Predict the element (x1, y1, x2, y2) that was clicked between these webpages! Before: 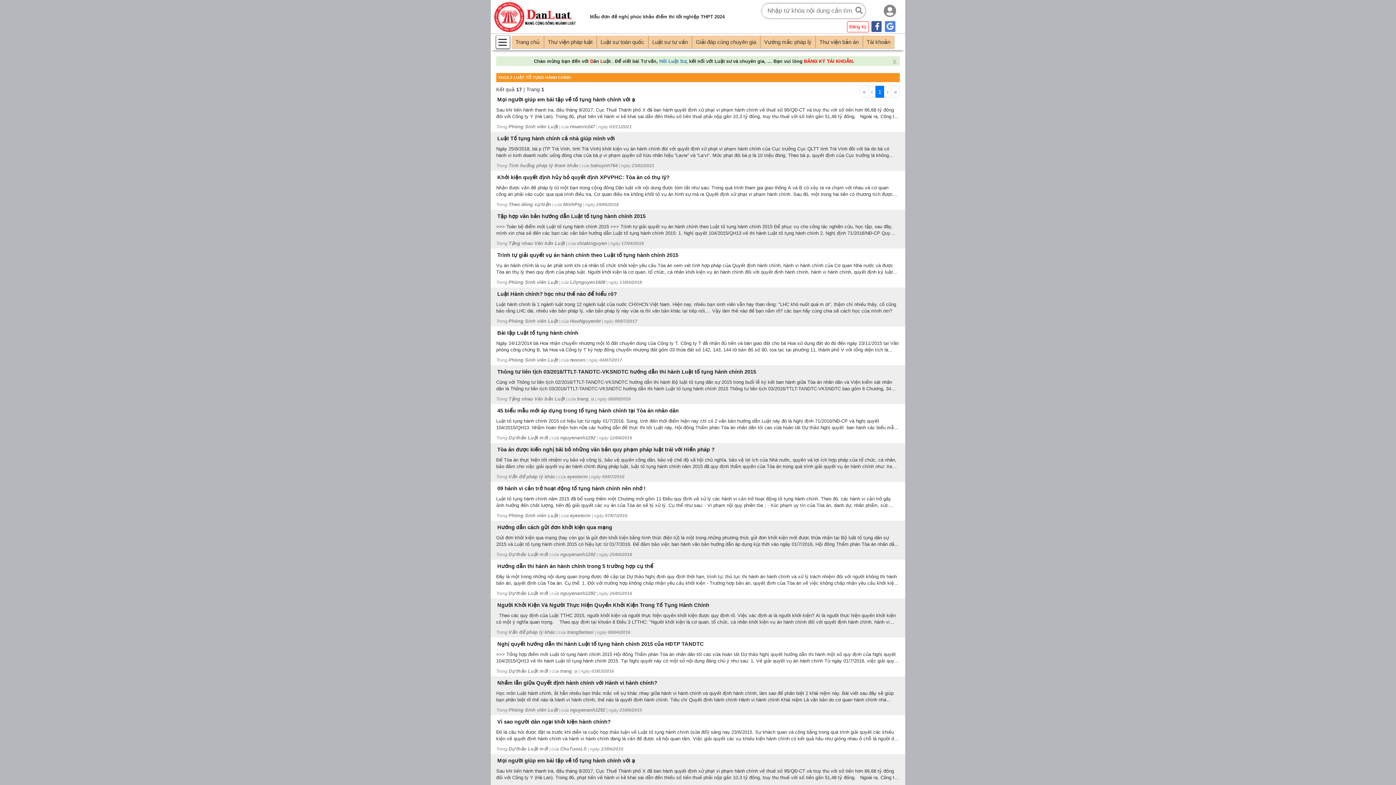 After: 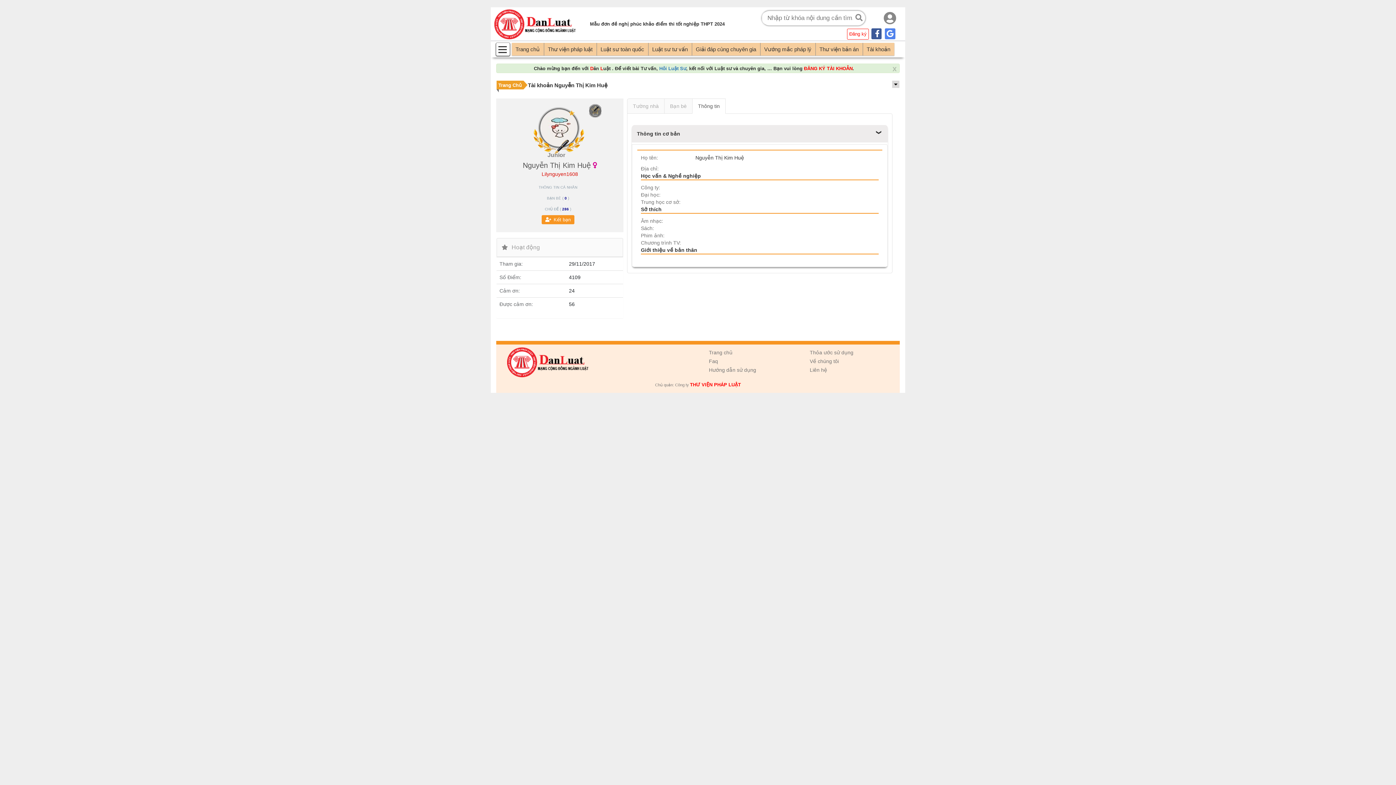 Action: bbox: (570, 279, 605, 285) label: Lilynguyen1608